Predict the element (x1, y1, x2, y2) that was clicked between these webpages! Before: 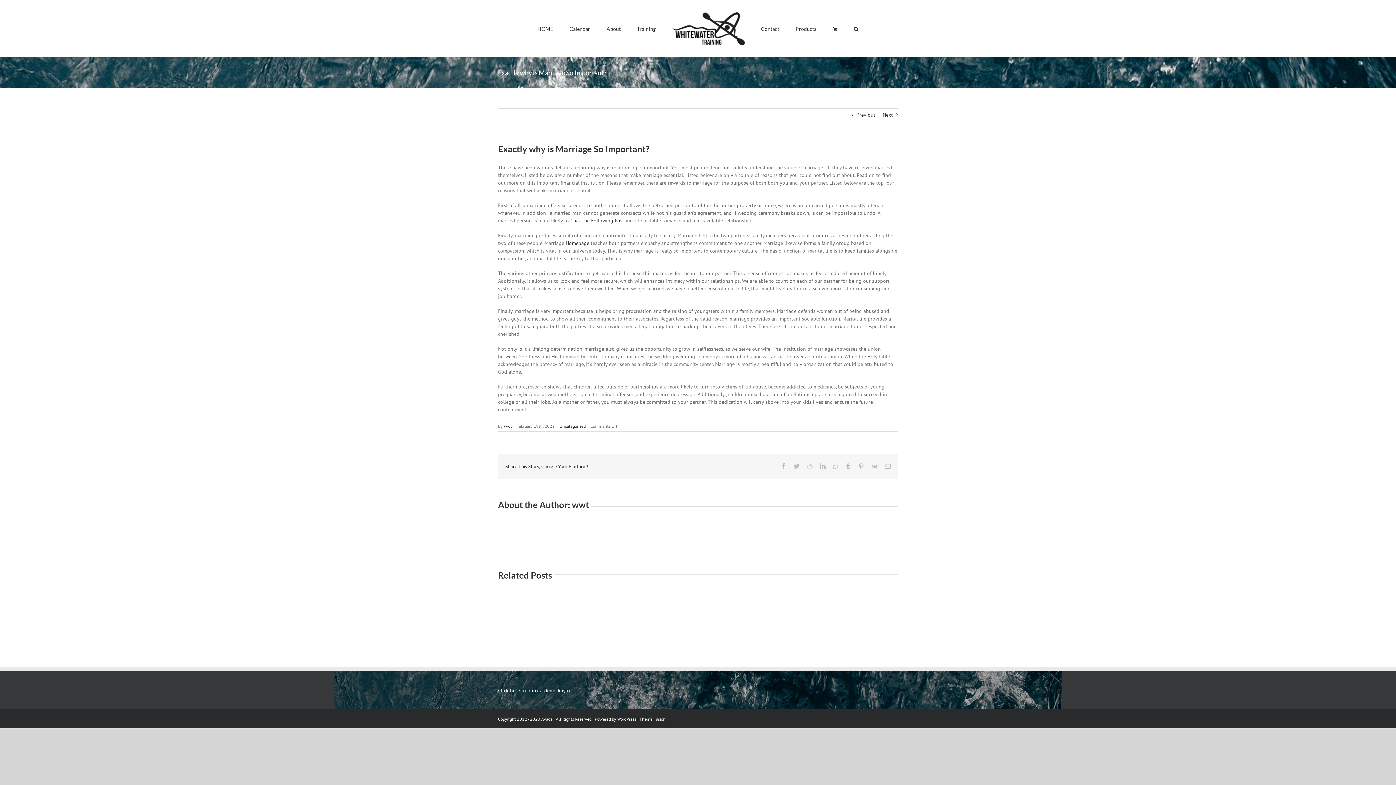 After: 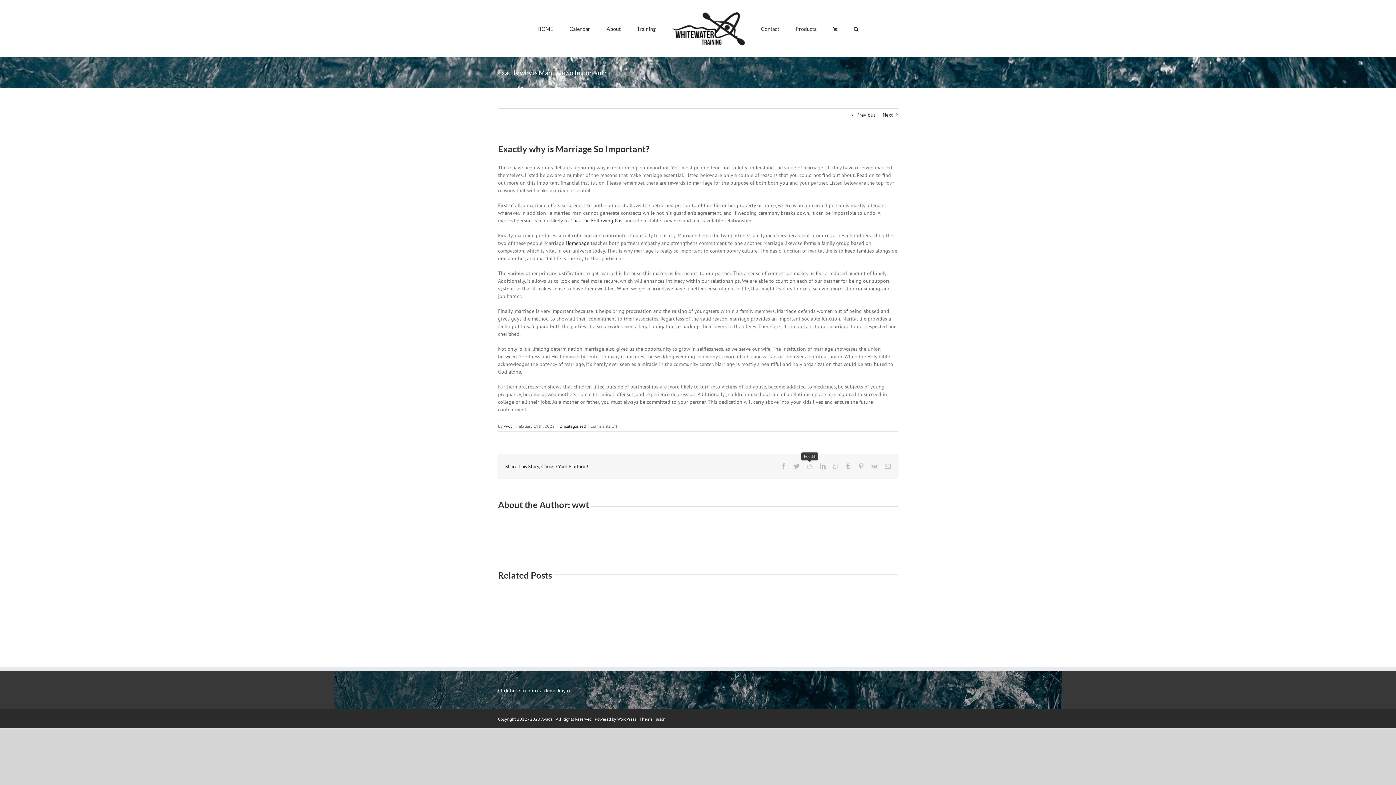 Action: label: Reddit bbox: (806, 463, 812, 469)